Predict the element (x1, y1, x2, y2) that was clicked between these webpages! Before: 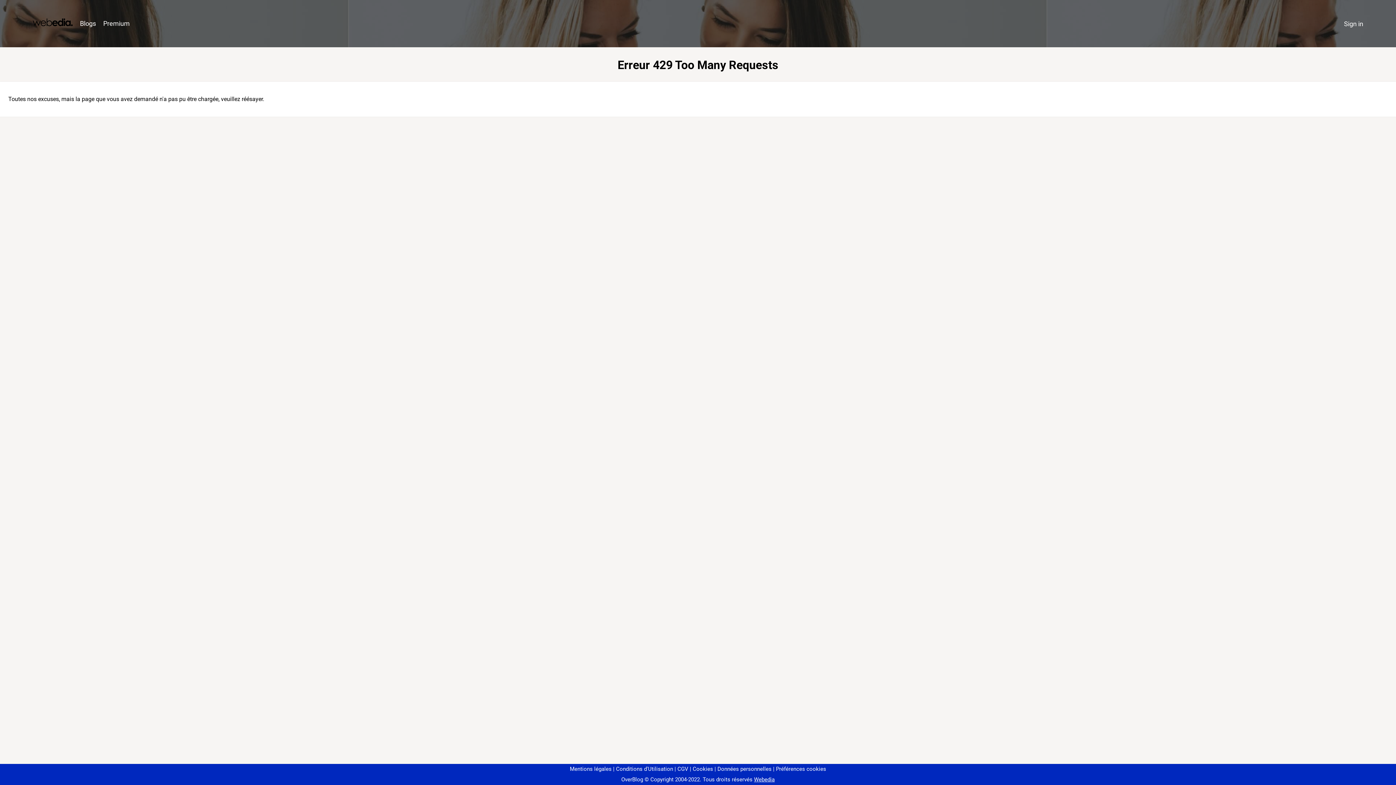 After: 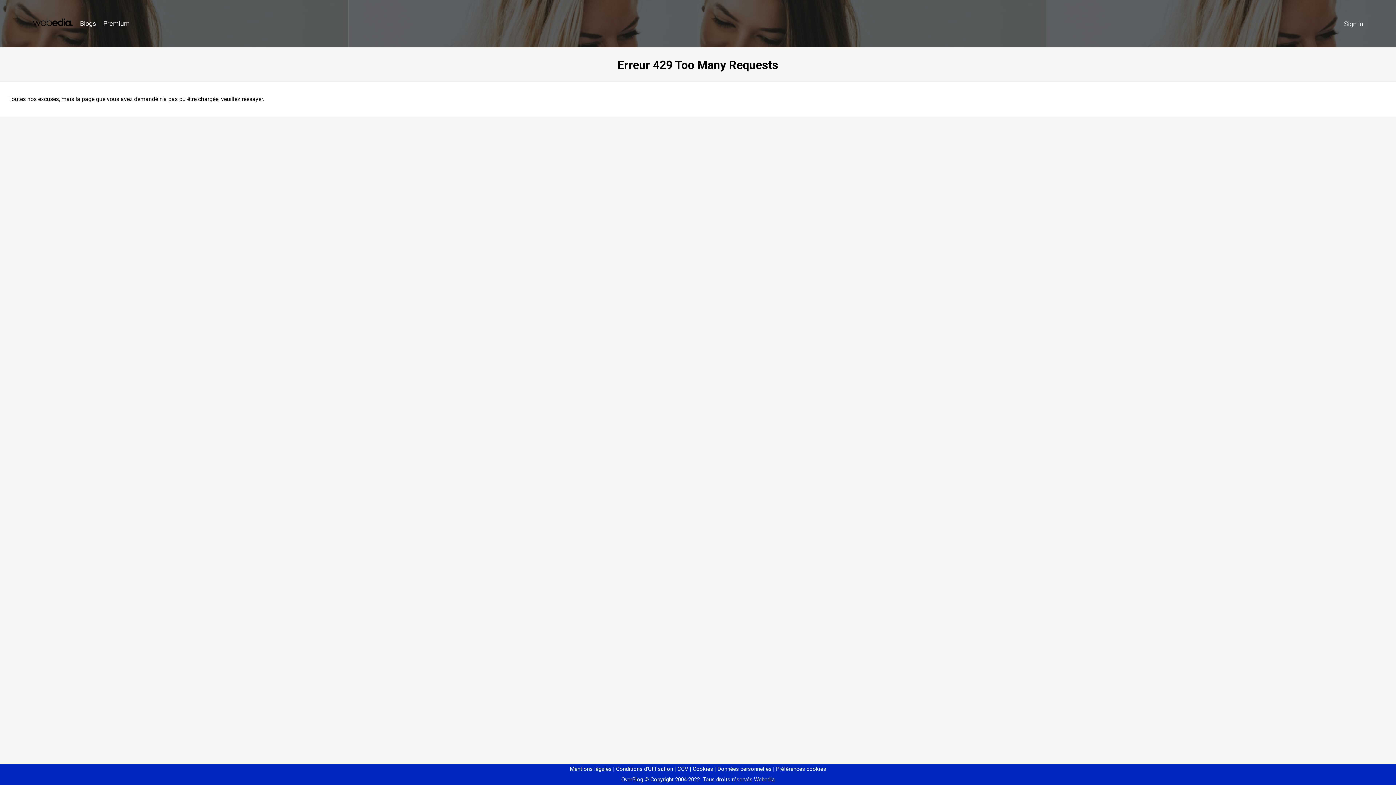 Action: label: Préférences cookies bbox: (773, 766, 826, 772)